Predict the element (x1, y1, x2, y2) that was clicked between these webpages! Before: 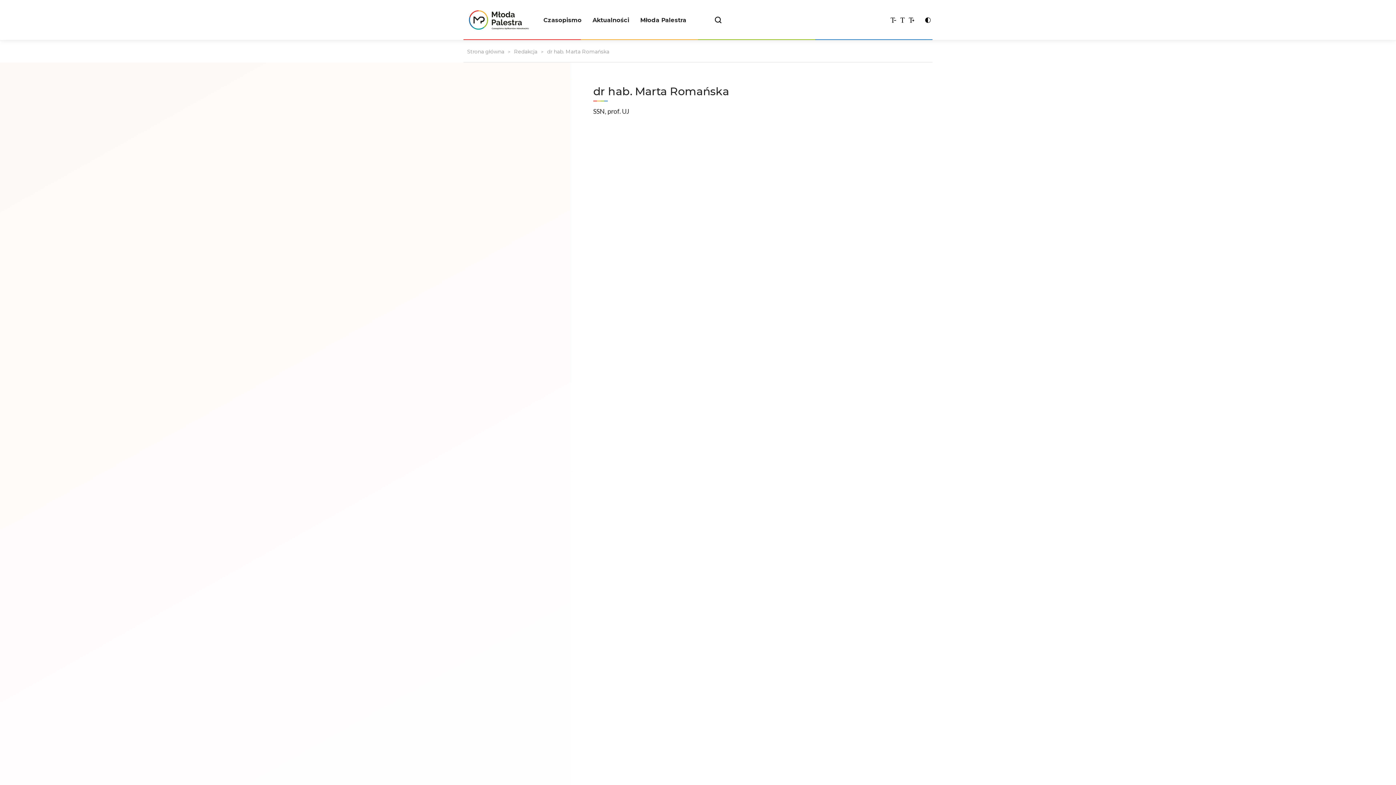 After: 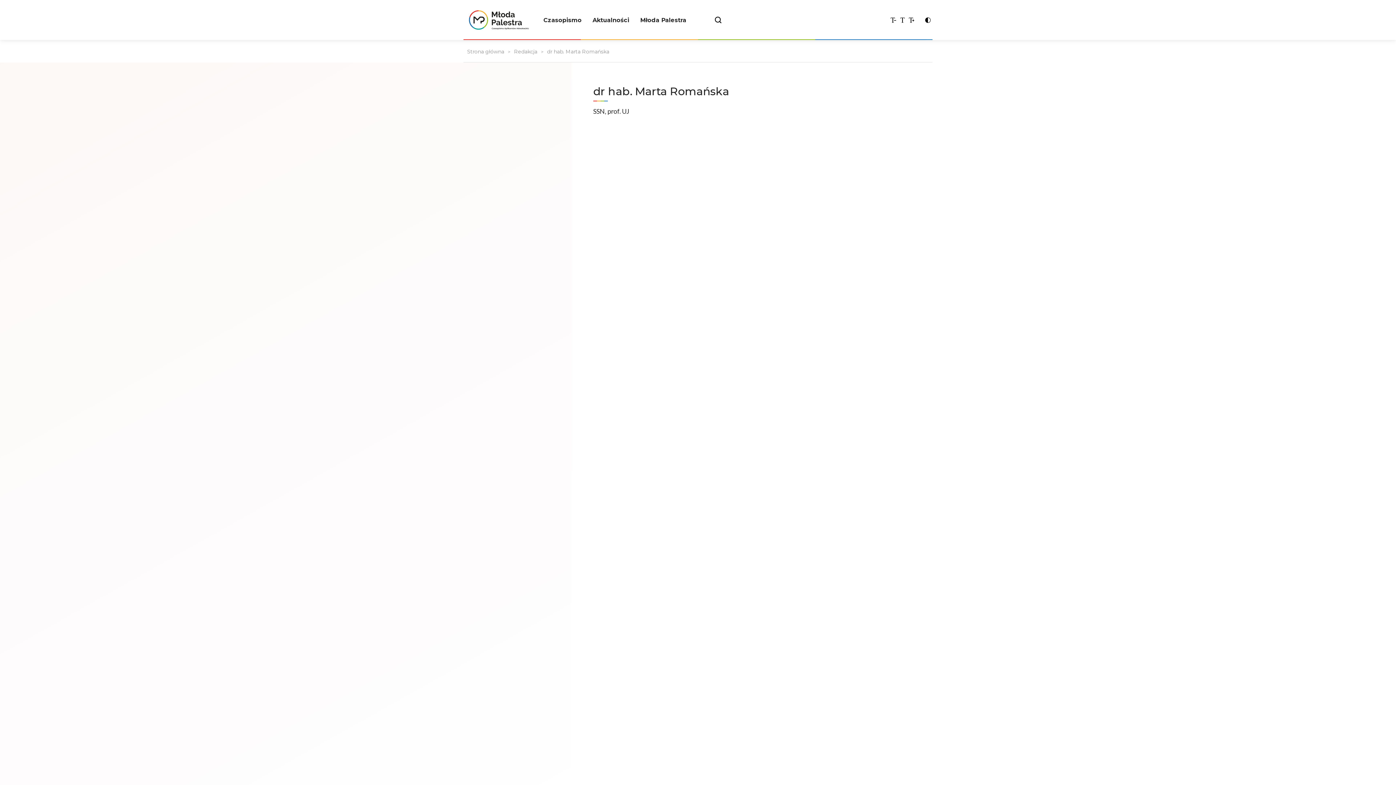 Action: bbox: (898, 15, 907, 24) label: Przywróć ustawienia czcionki